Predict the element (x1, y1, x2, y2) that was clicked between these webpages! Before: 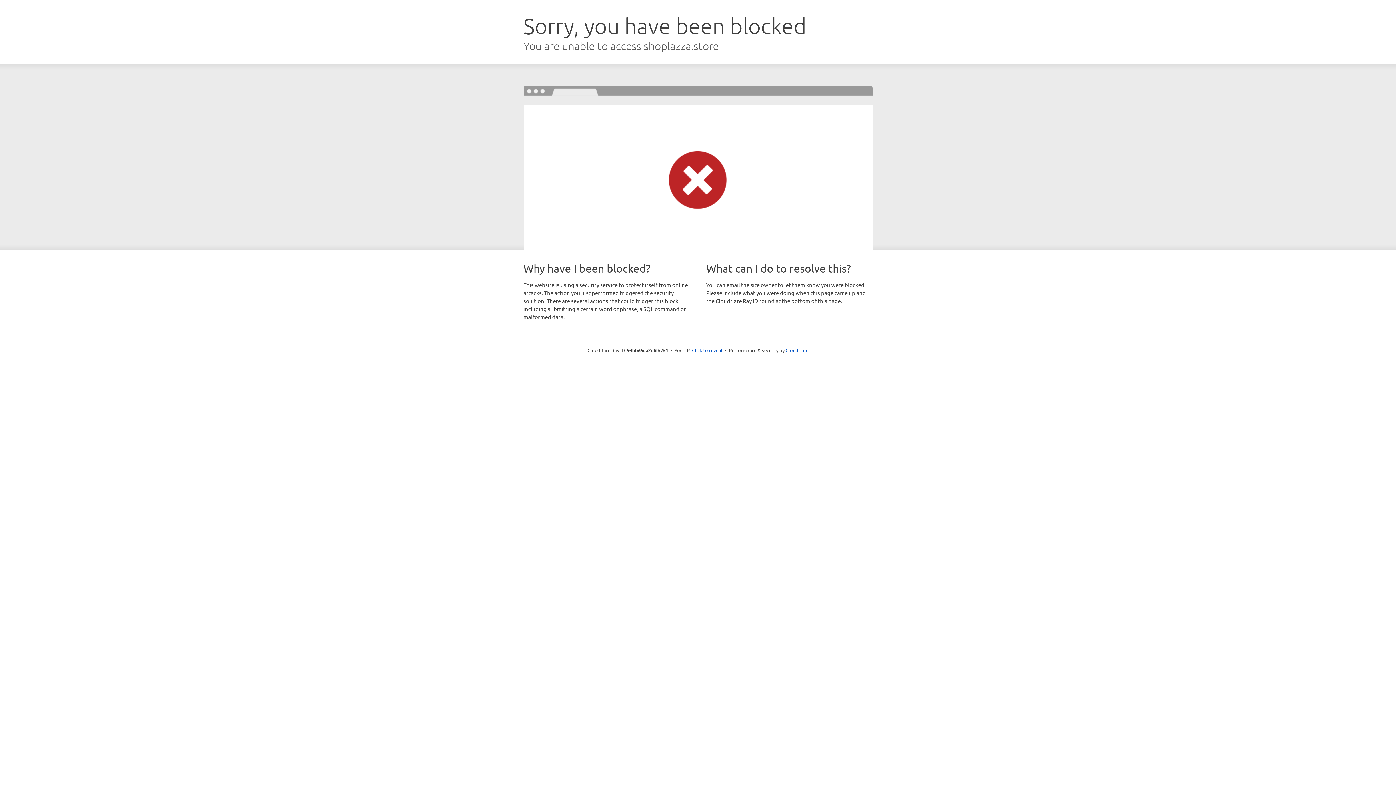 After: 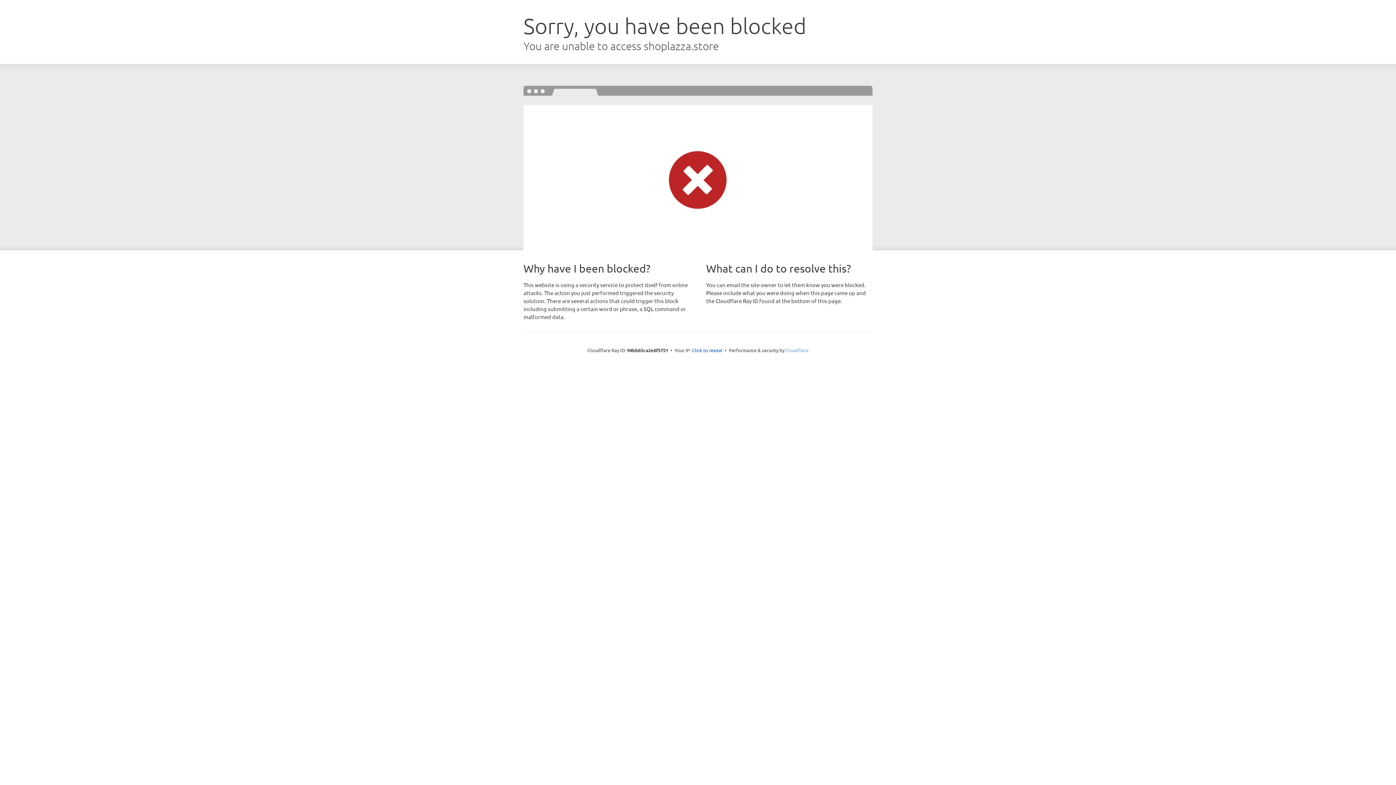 Action: bbox: (785, 347, 808, 353) label: Cloudflare